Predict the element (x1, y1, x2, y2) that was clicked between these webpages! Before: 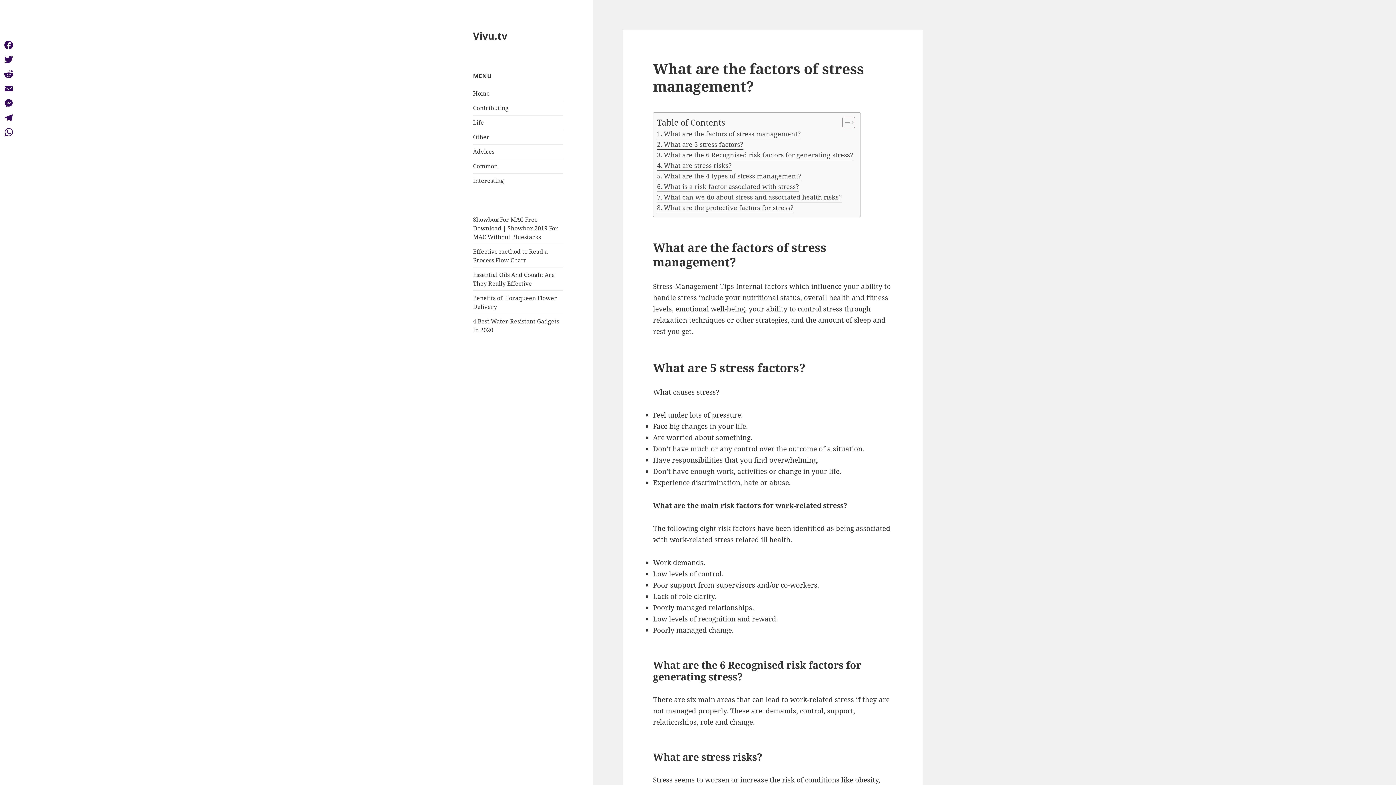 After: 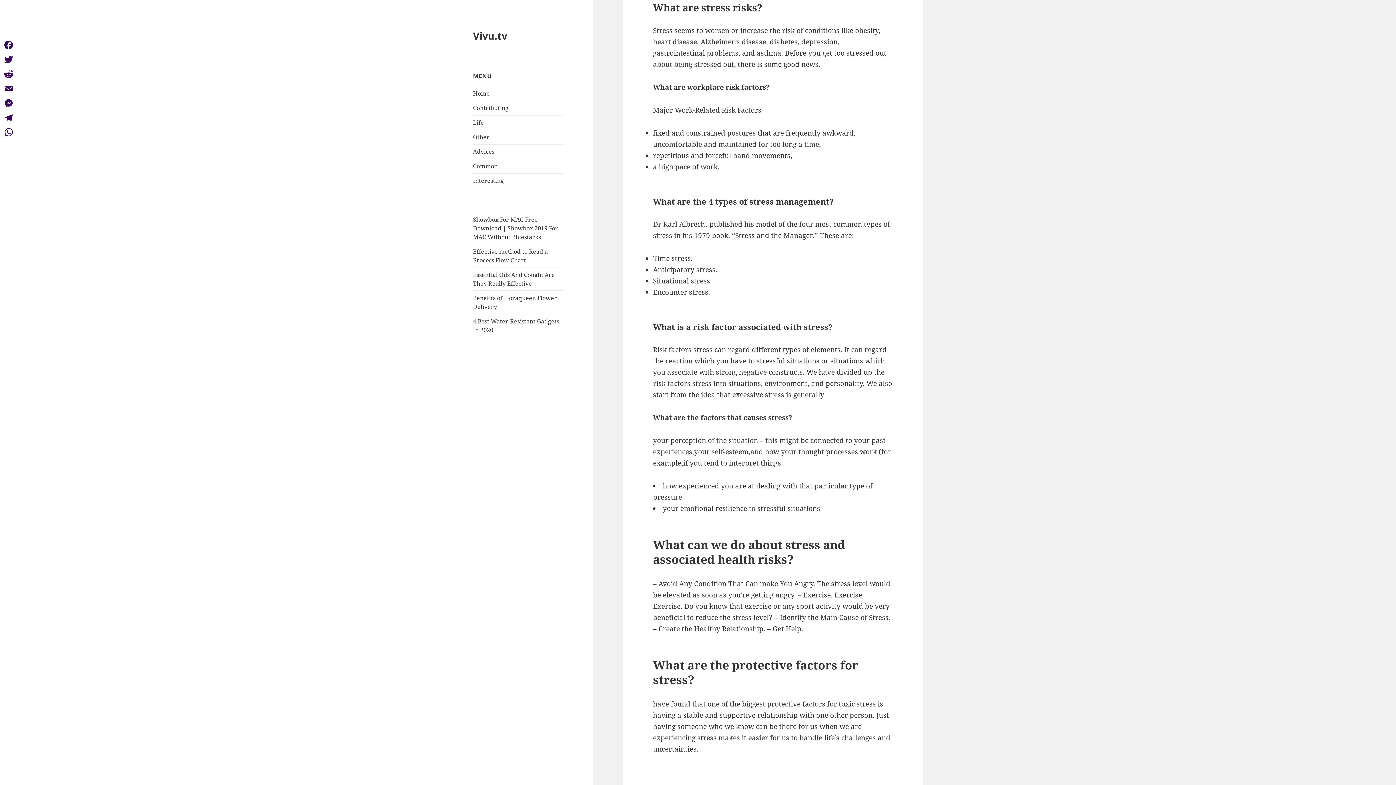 Action: bbox: (657, 160, 731, 170) label: What are stress risks?